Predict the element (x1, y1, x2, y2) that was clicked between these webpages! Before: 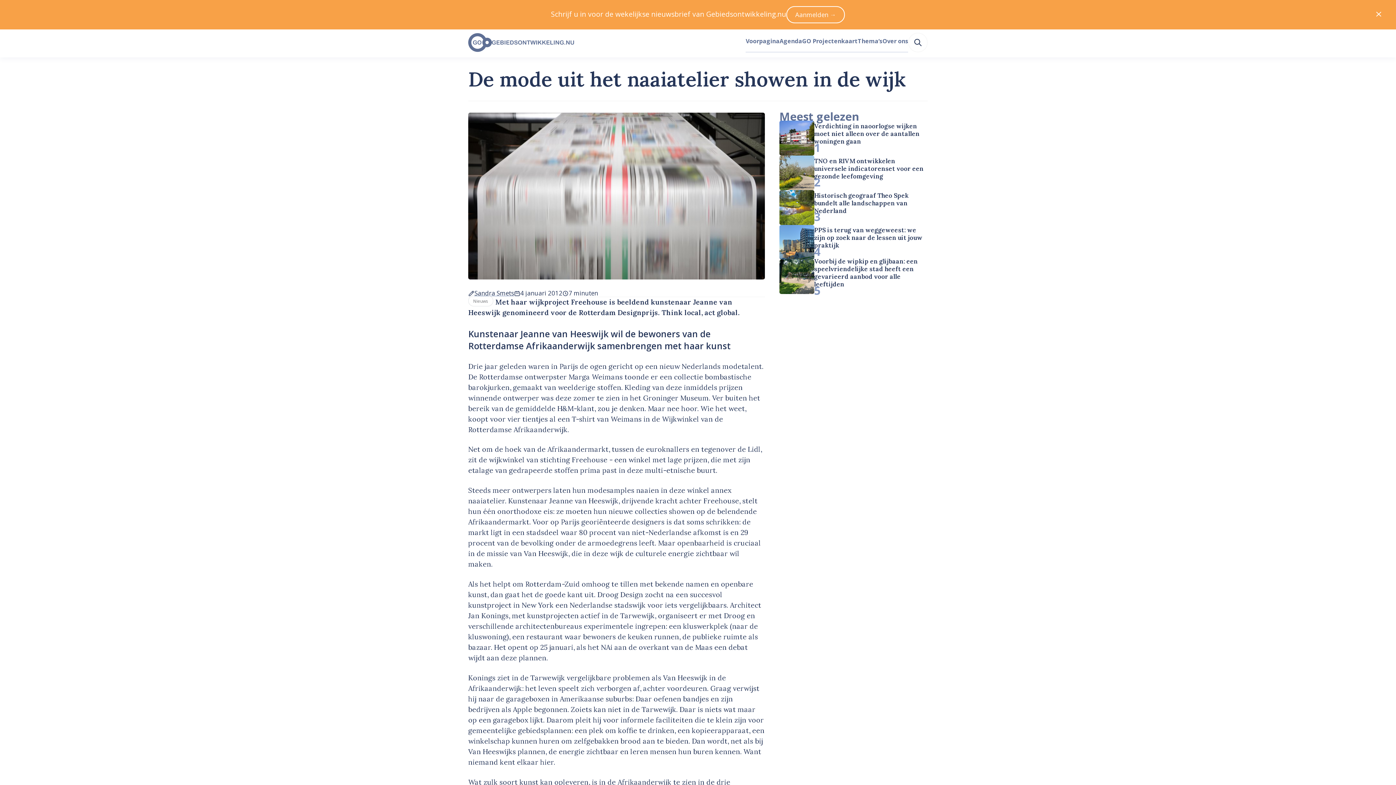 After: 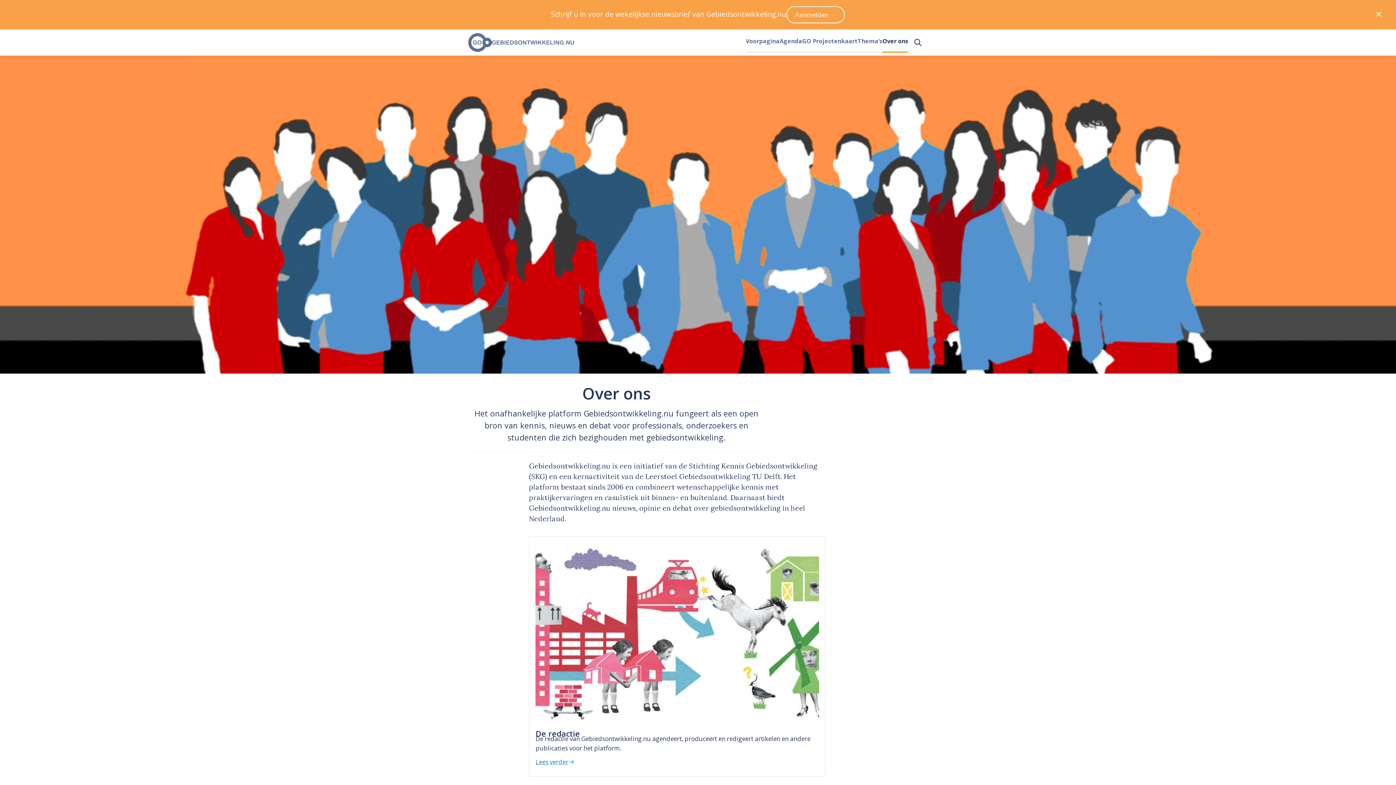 Action: bbox: (882, 29, 908, 55) label: Over ons